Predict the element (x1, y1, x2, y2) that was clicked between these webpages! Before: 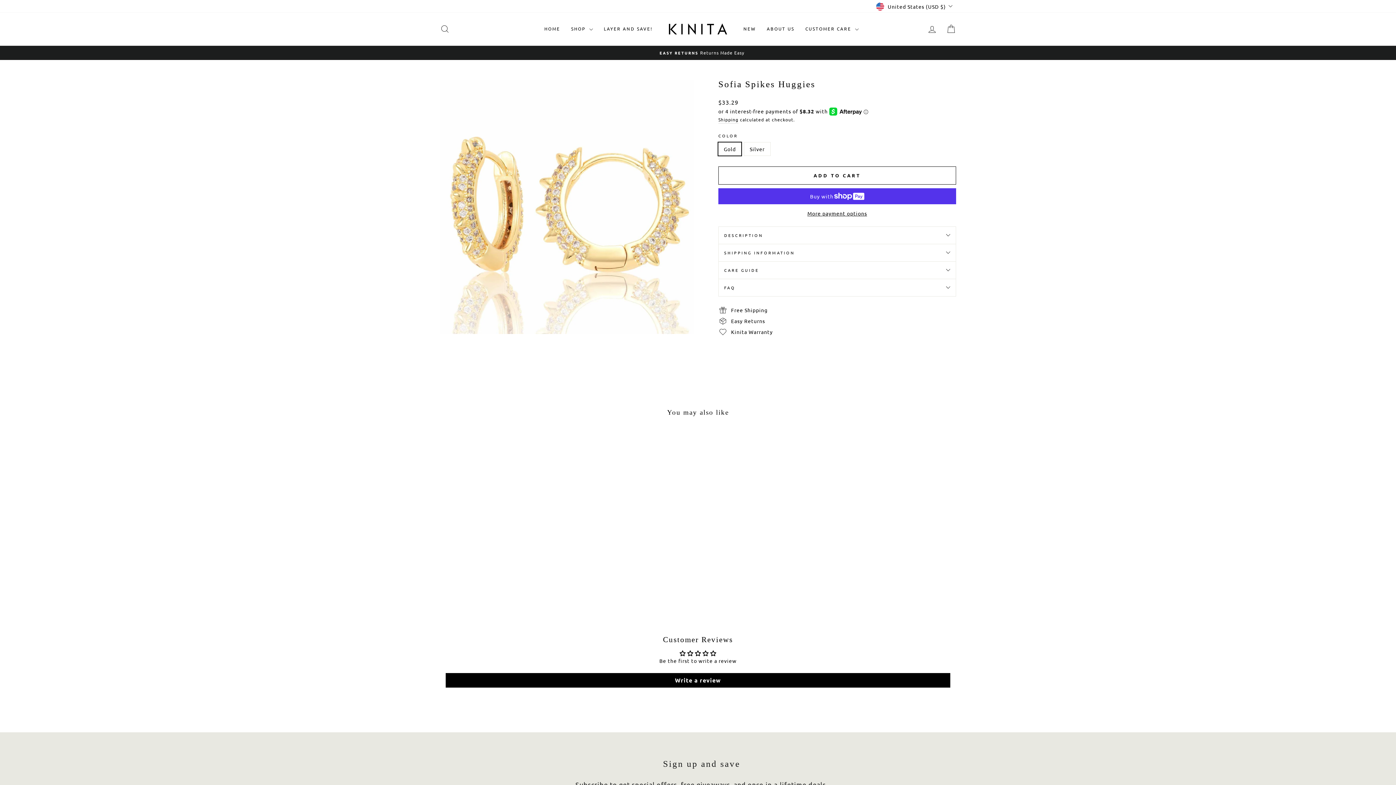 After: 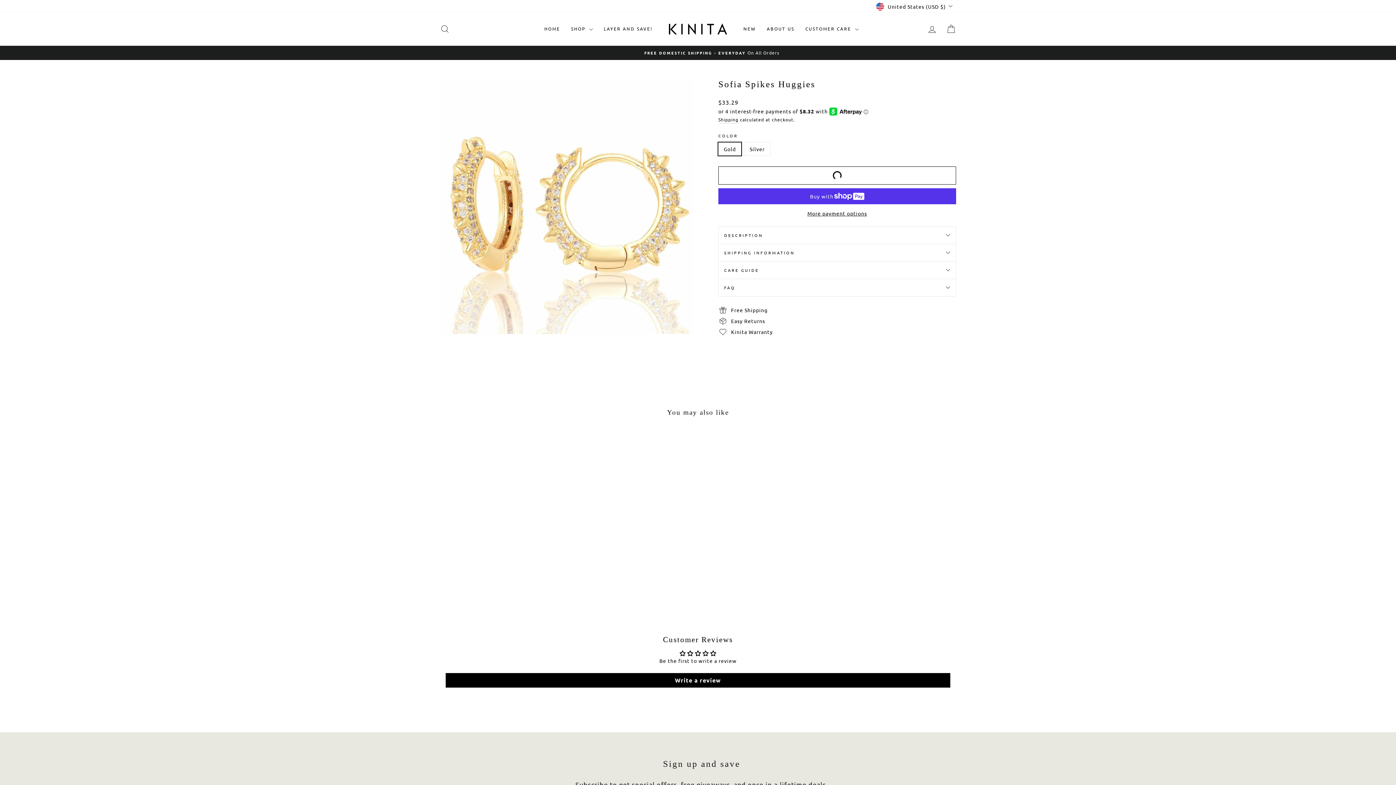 Action: label: ADD TO CART bbox: (718, 166, 956, 184)